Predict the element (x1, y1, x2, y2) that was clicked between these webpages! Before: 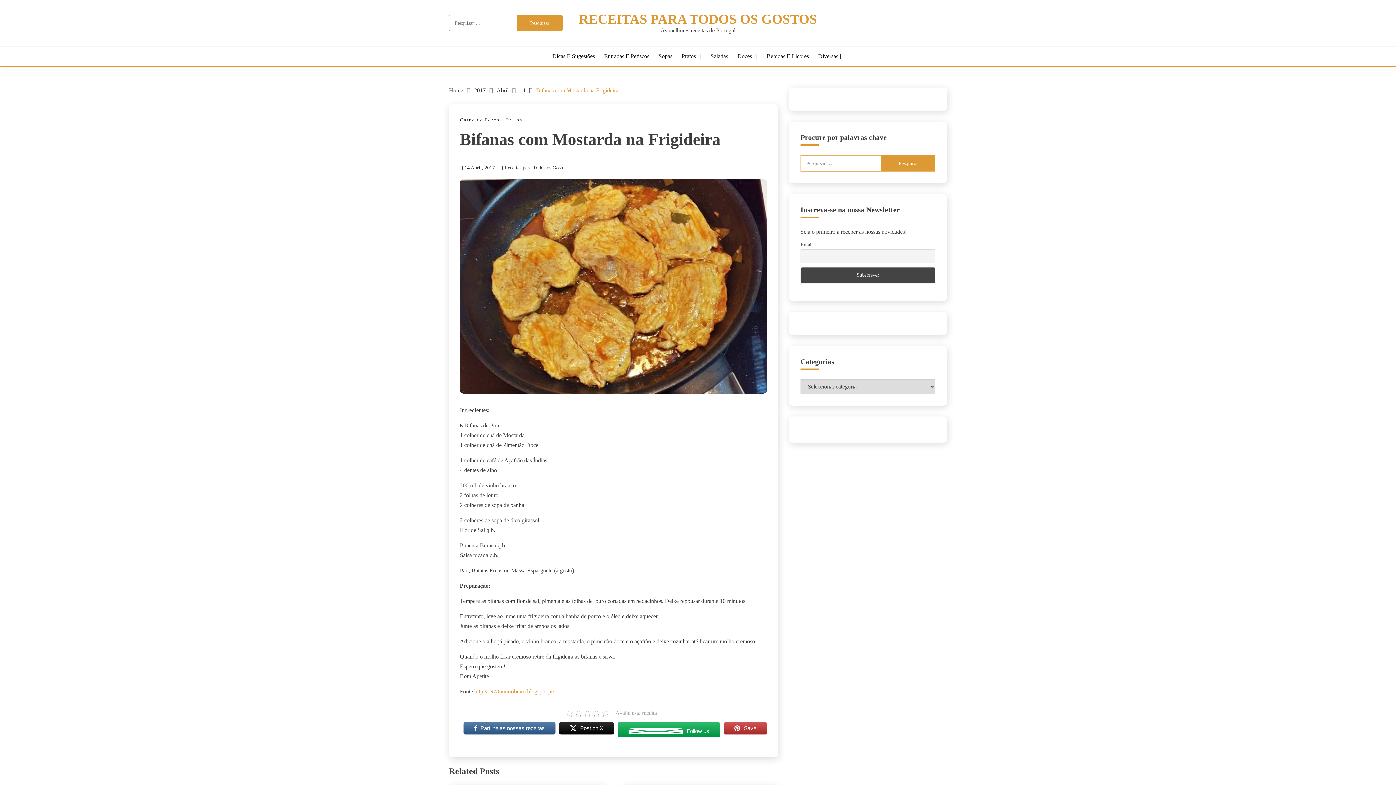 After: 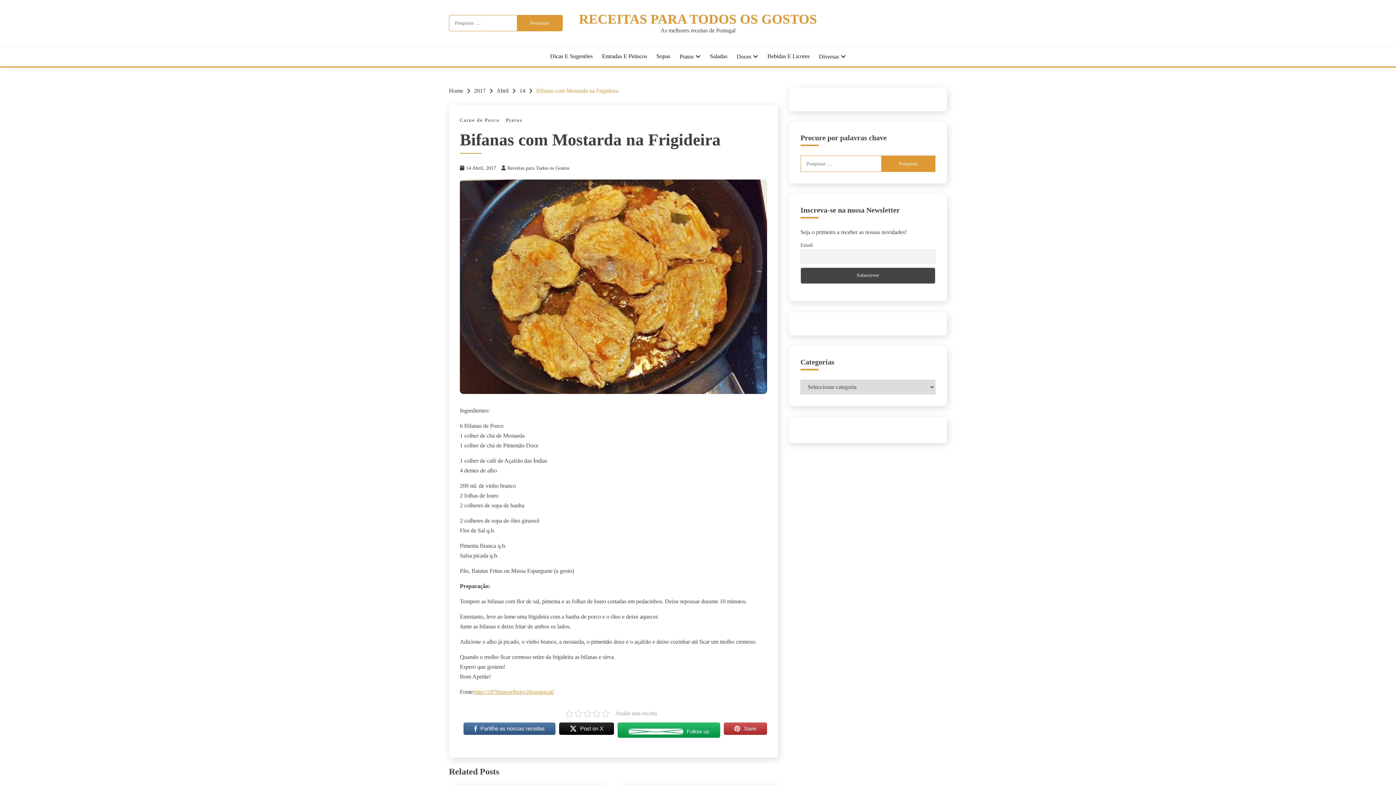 Action: label: Bifanas com Mostarda na Frigideira bbox: (536, 87, 618, 93)